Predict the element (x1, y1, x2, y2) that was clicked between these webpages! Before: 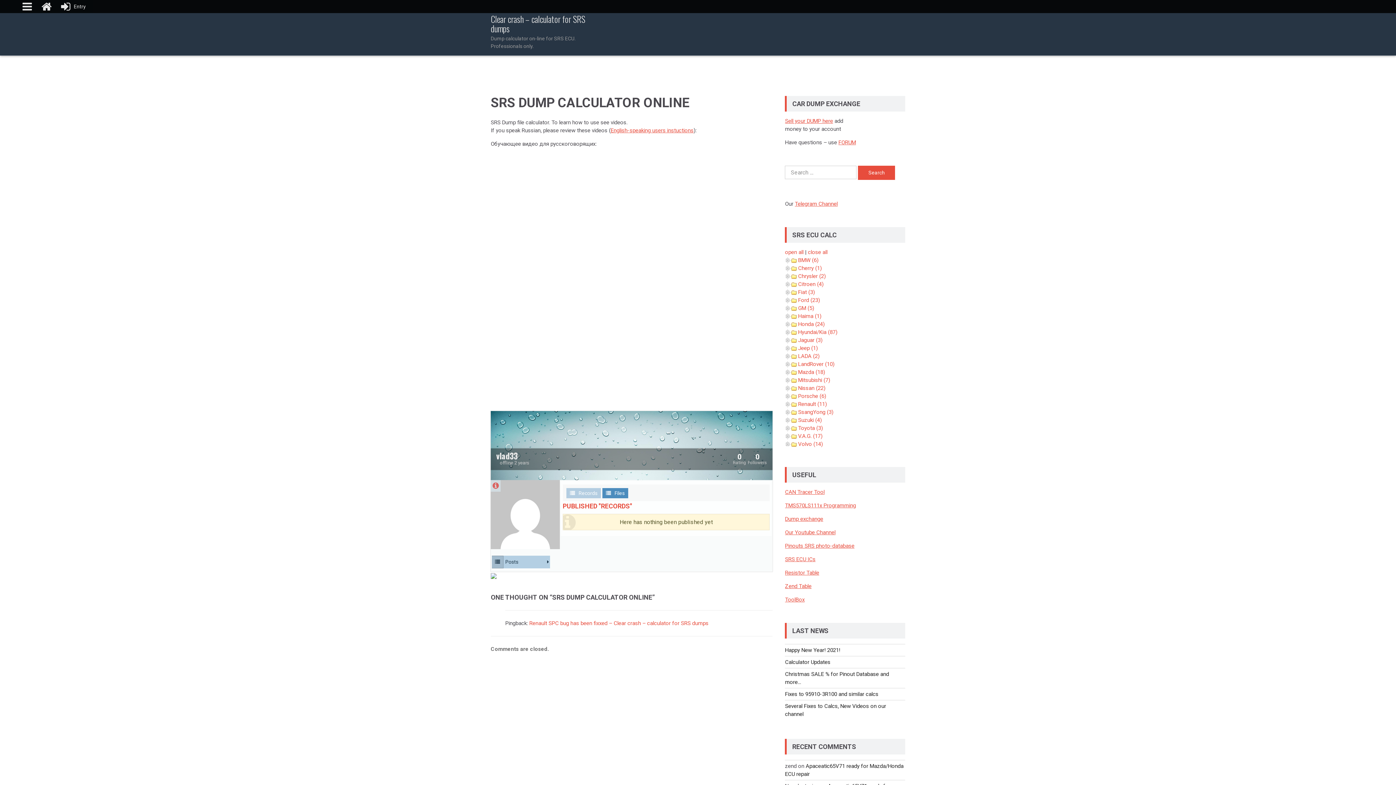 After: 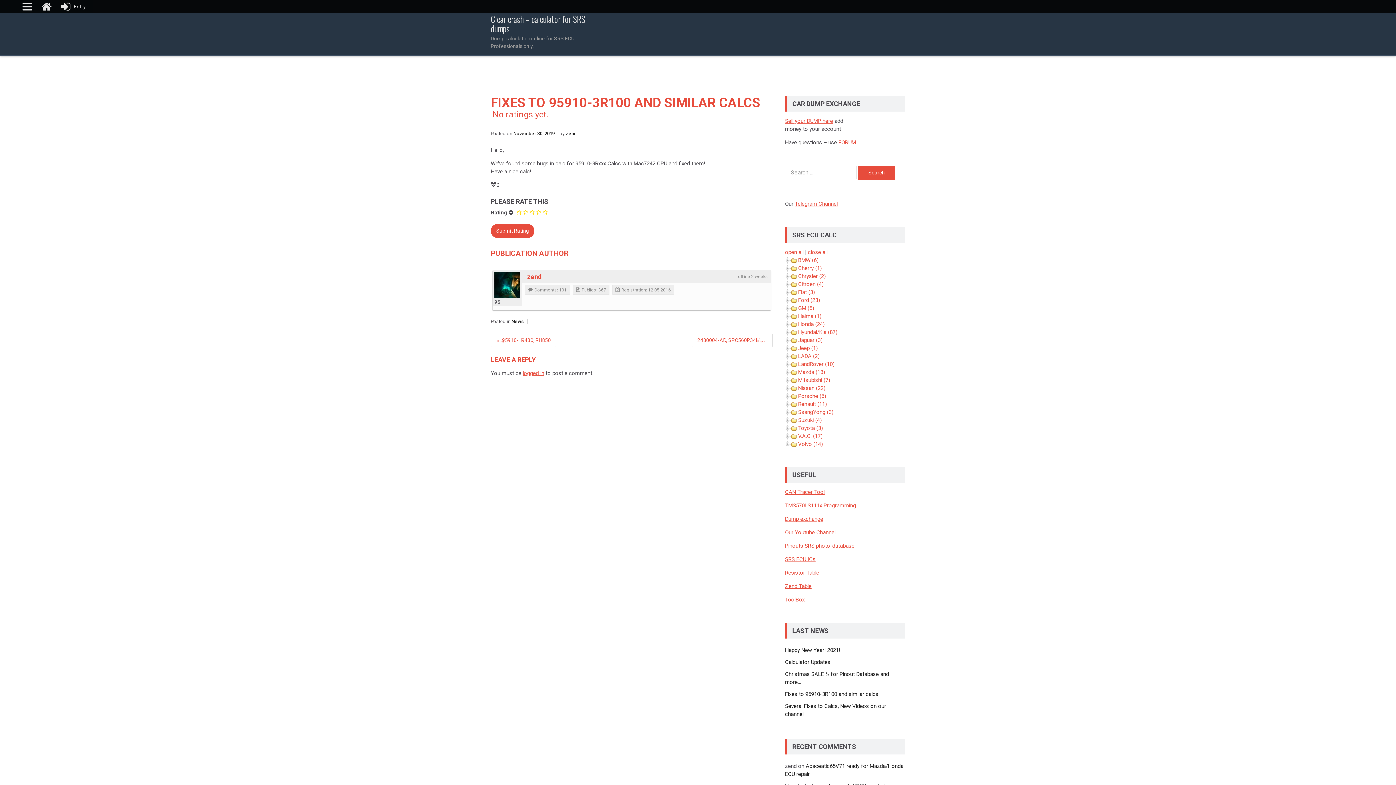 Action: label: Fixes to 95910-3R100 and similar calcs bbox: (785, 691, 878, 697)